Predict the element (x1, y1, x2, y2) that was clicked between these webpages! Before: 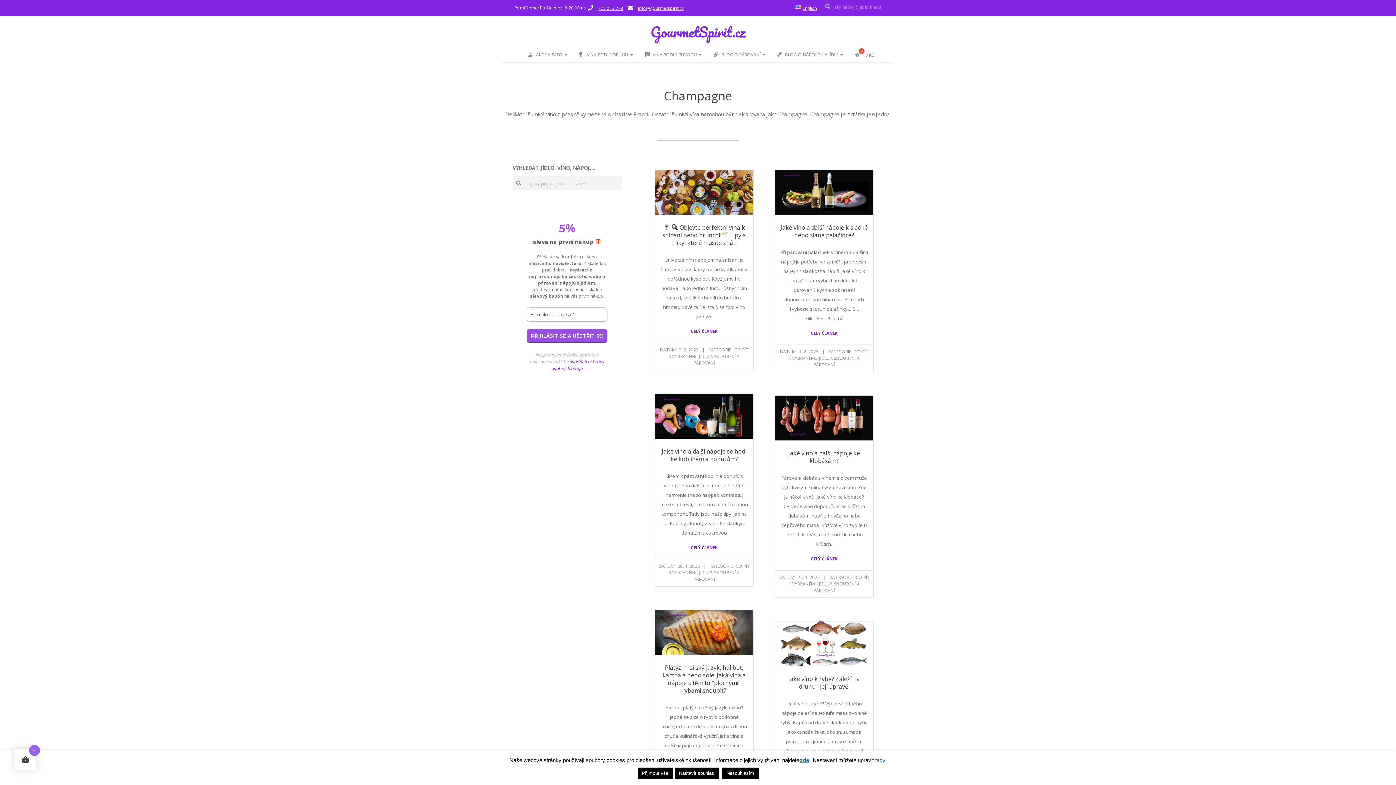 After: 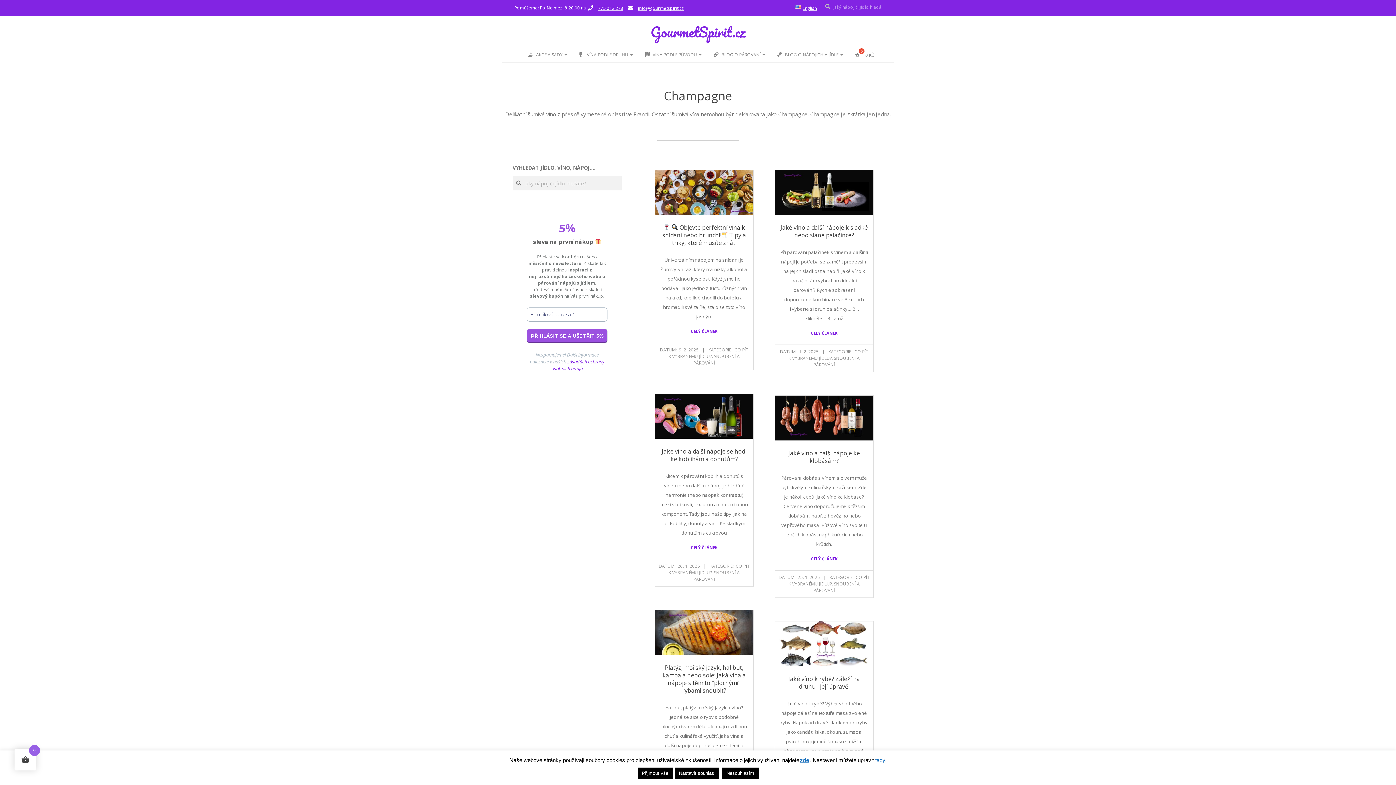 Action: bbox: (598, 4, 623, 11) label: 775 012 278